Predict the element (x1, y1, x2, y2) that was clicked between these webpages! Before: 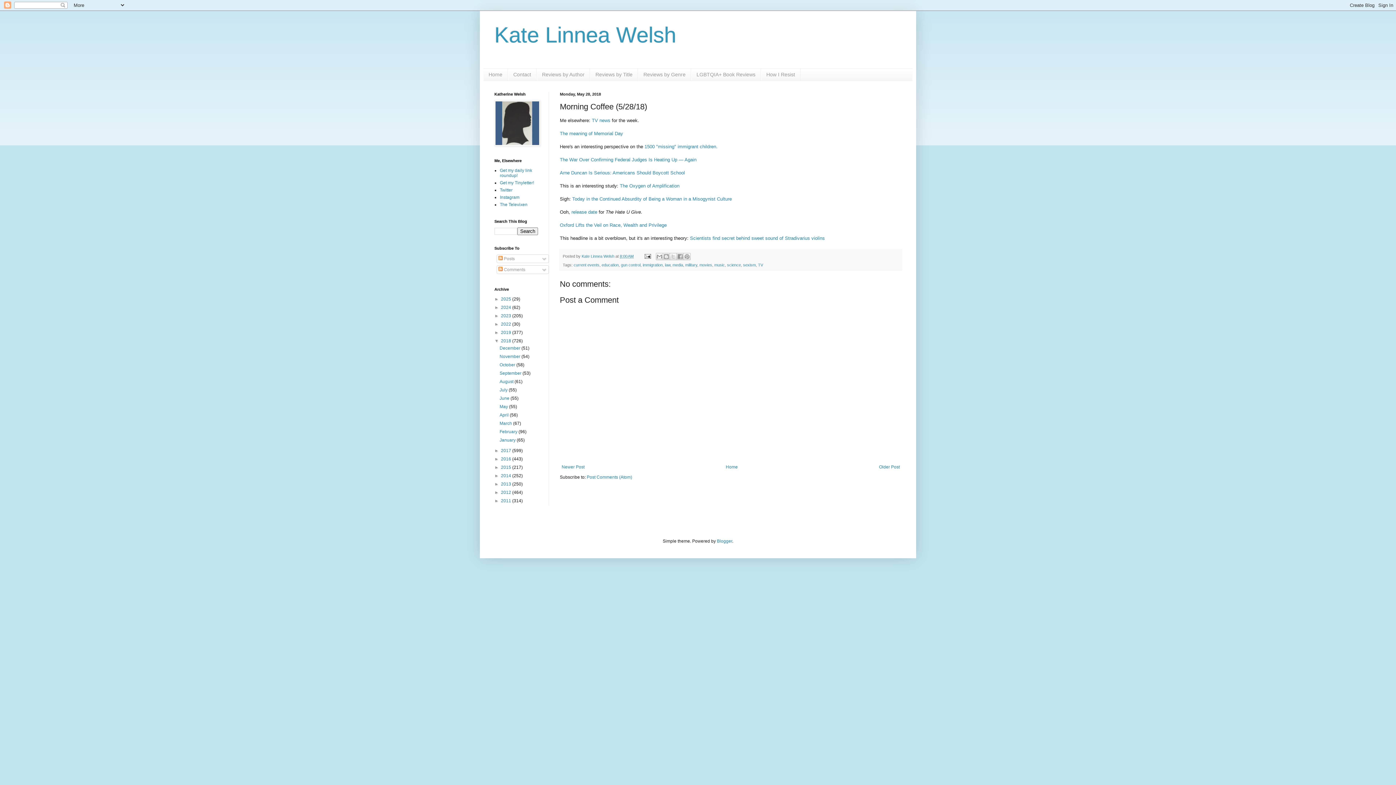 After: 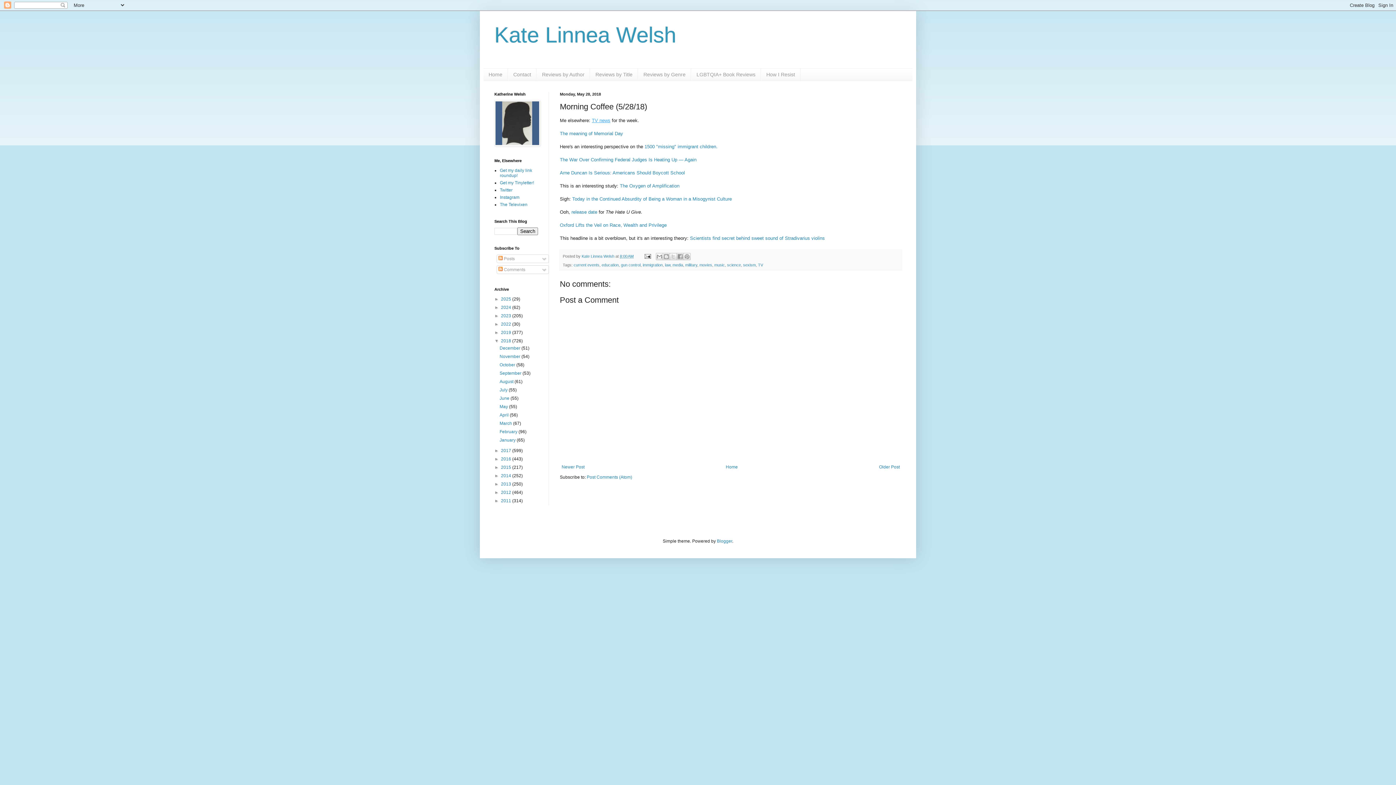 Action: bbox: (592, 117, 610, 123) label: TV news